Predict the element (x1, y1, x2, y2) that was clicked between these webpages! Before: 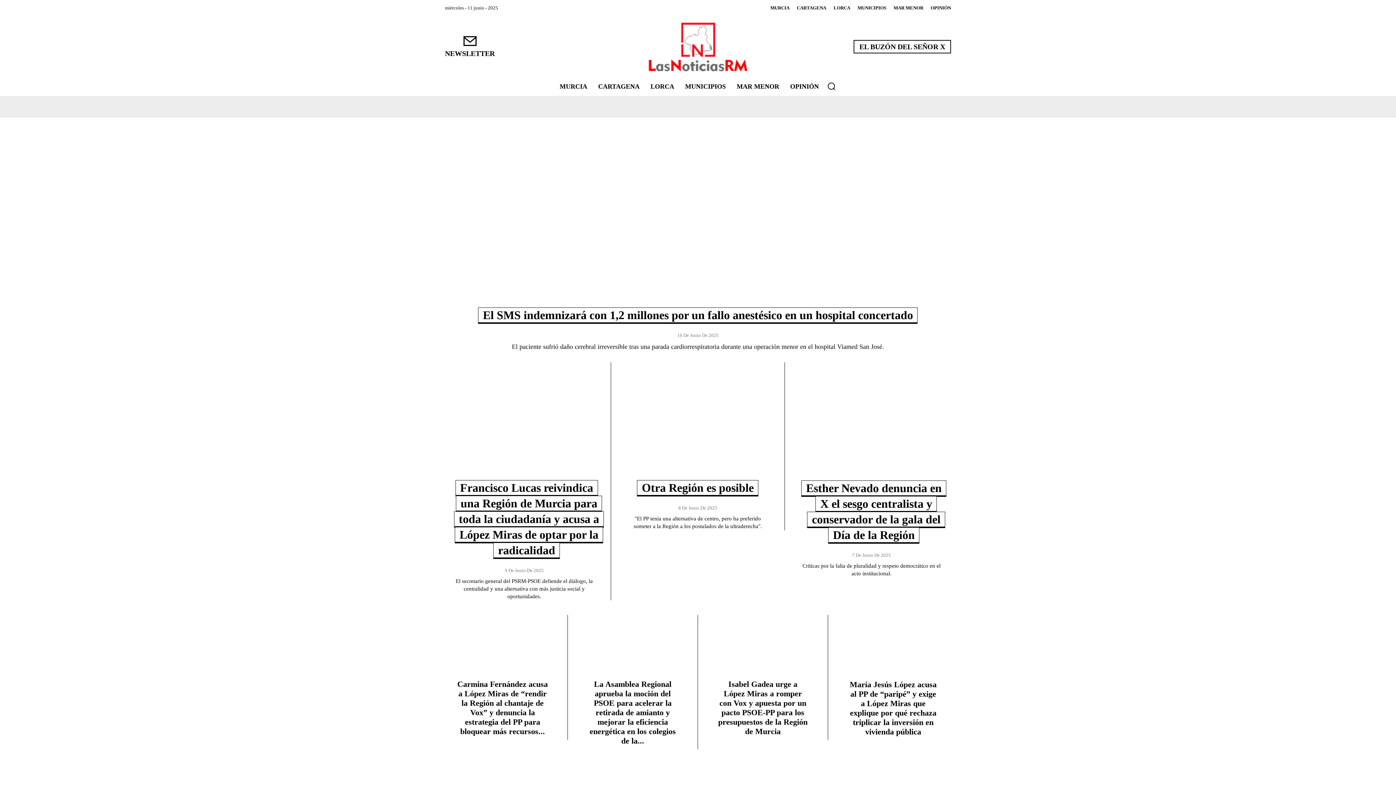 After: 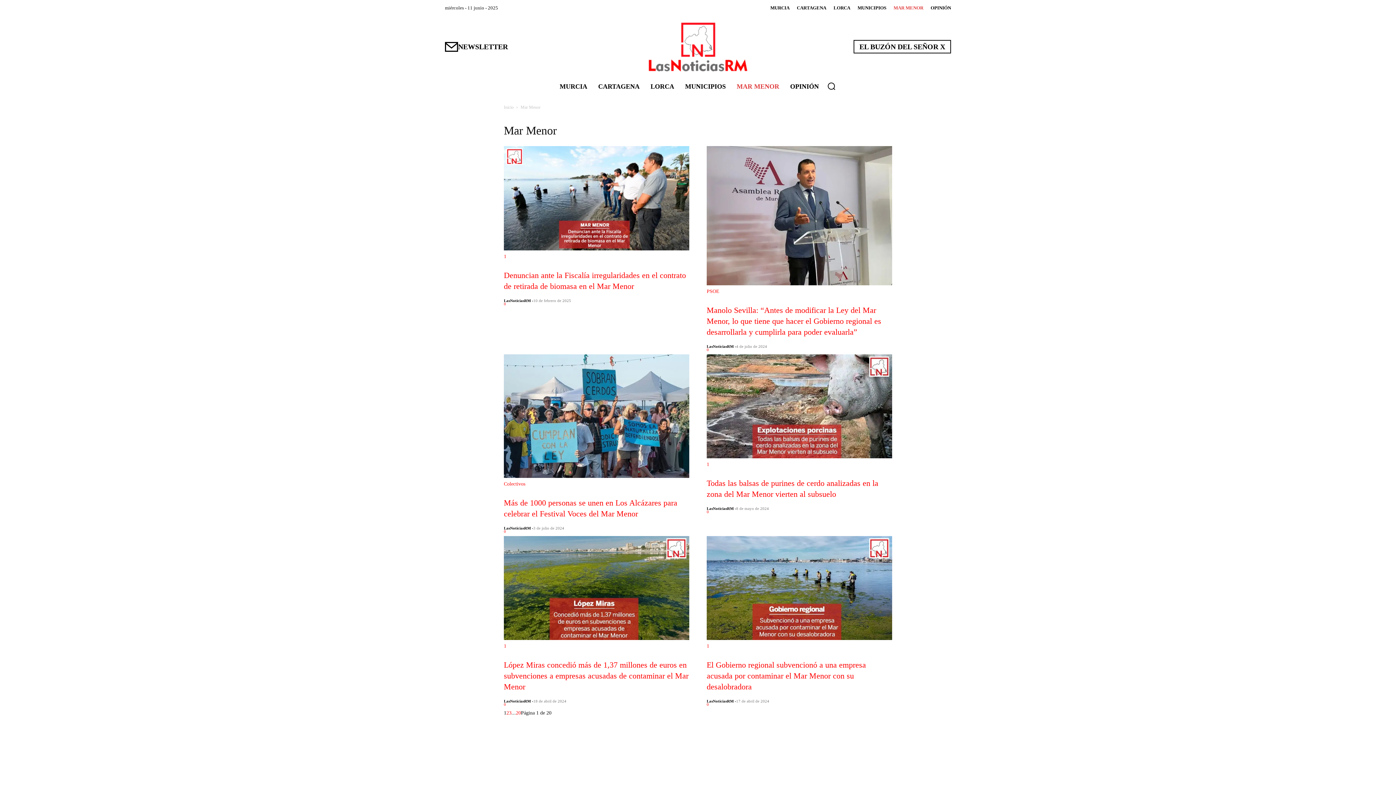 Action: label: MAR MENOR bbox: (893, 5, 923, 10)